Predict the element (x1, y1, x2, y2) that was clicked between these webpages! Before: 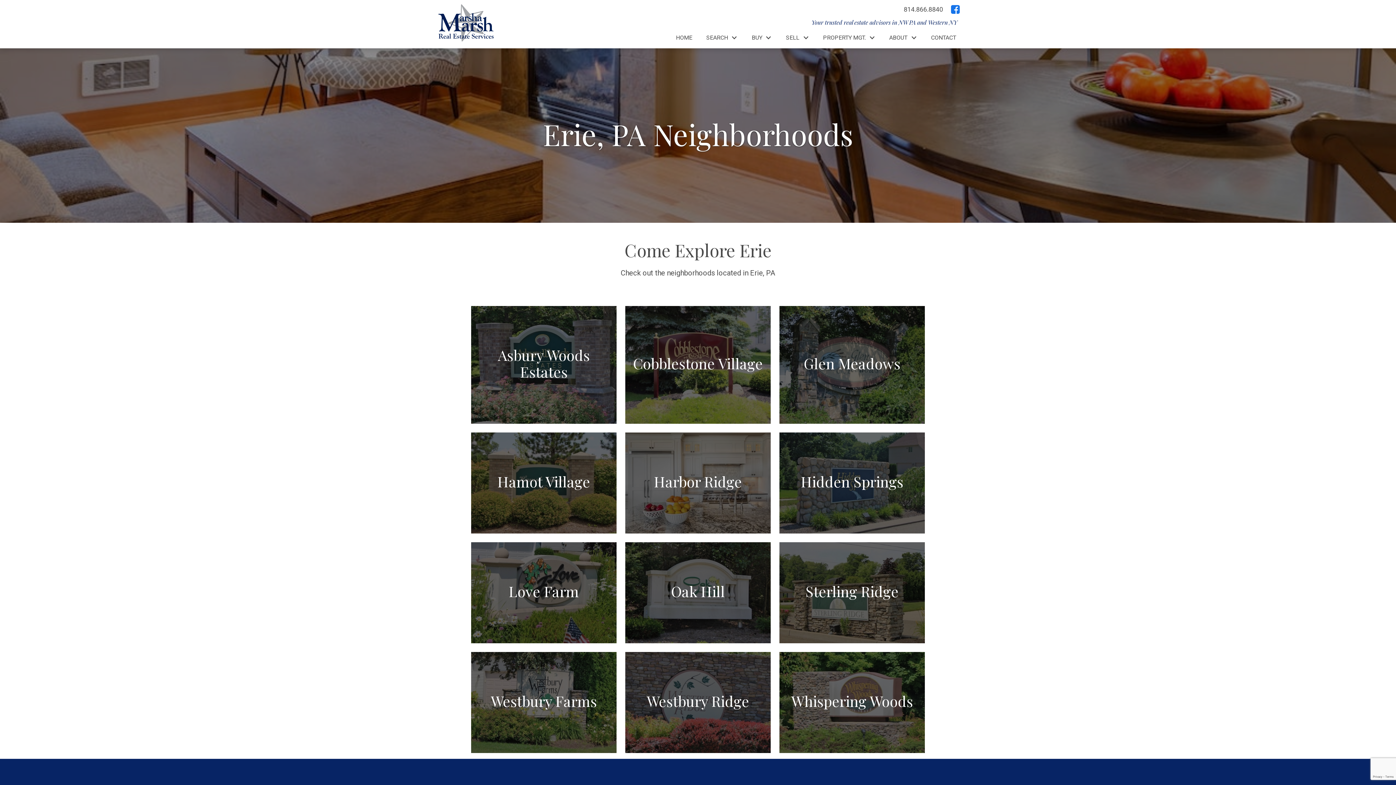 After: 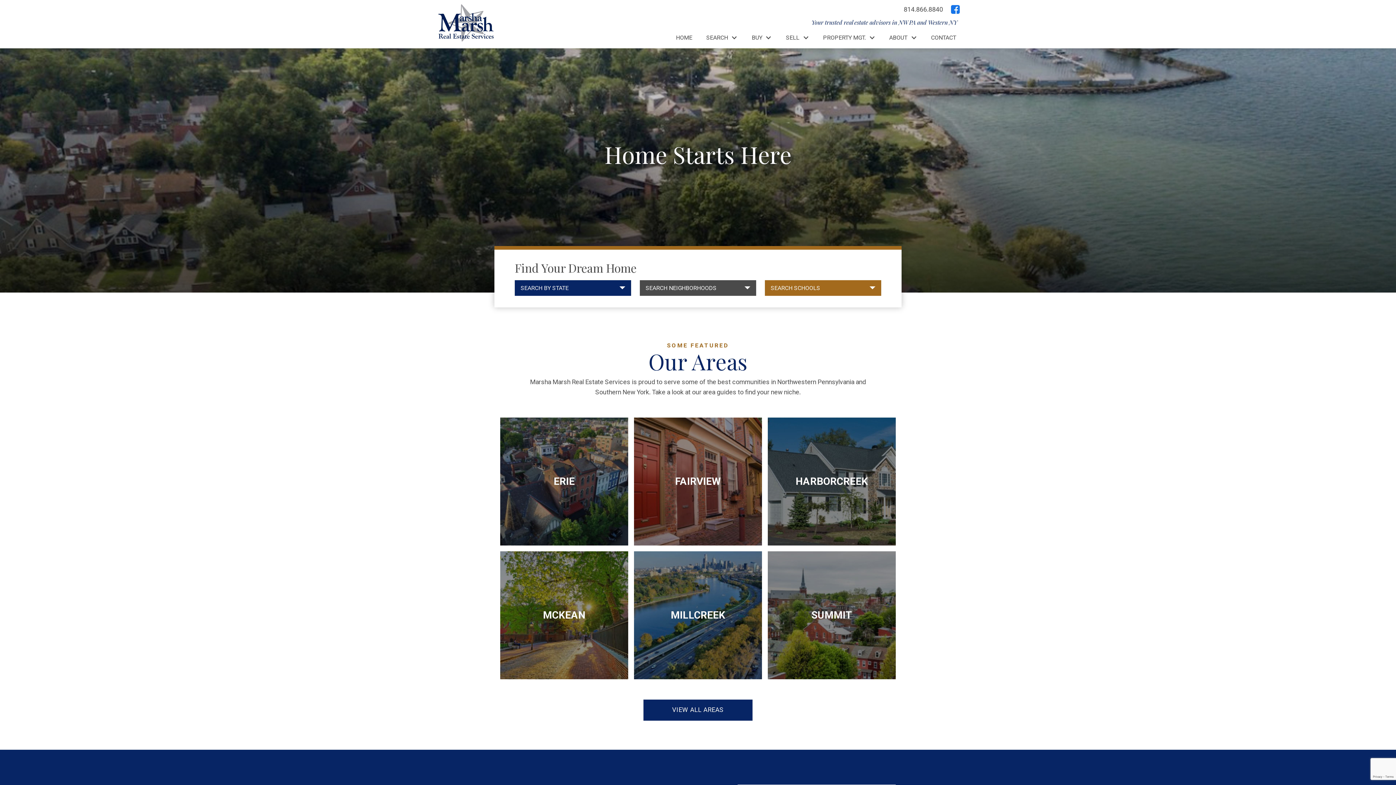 Action: label: HOME bbox: (673, 34, 693, 40)